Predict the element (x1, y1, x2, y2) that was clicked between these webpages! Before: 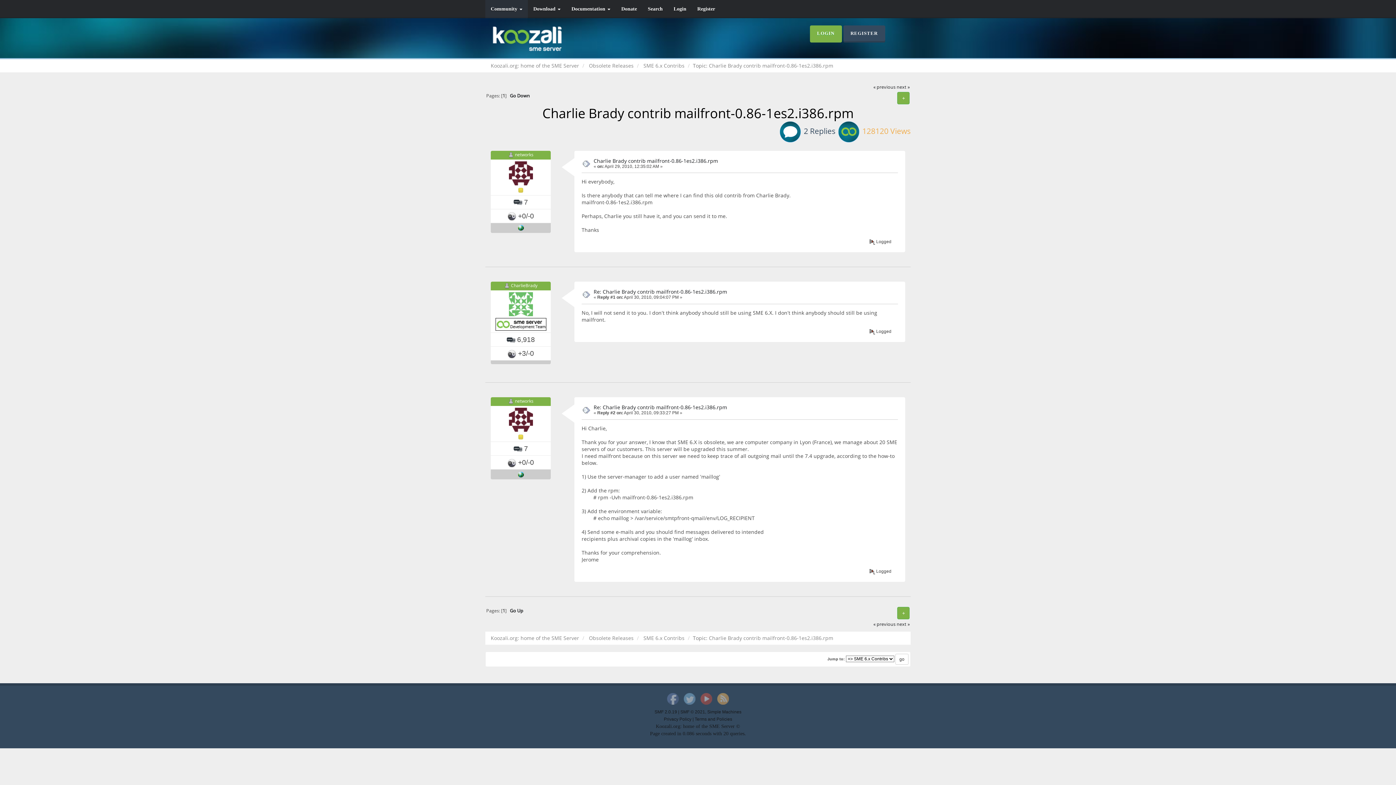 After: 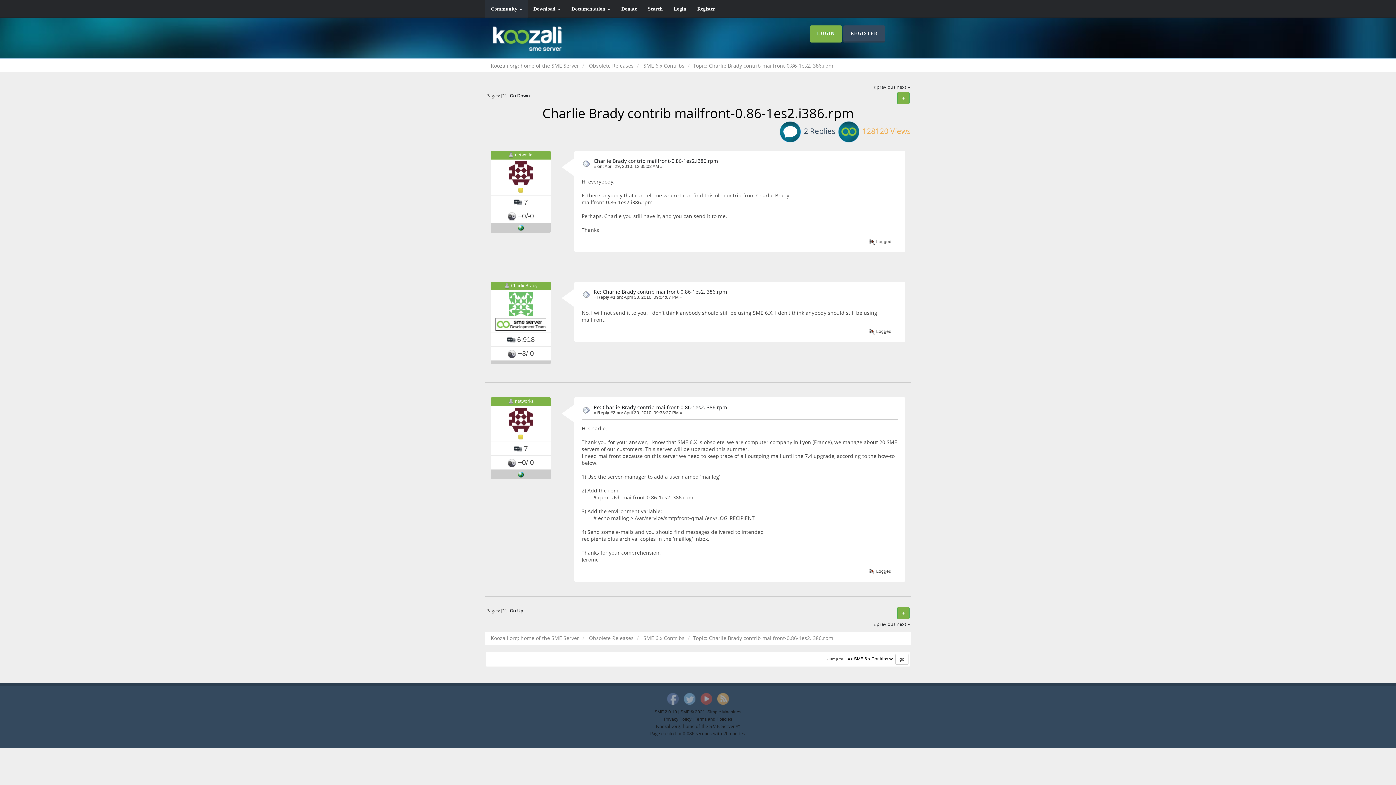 Action: label: SMF 2.0.19 bbox: (654, 709, 677, 714)